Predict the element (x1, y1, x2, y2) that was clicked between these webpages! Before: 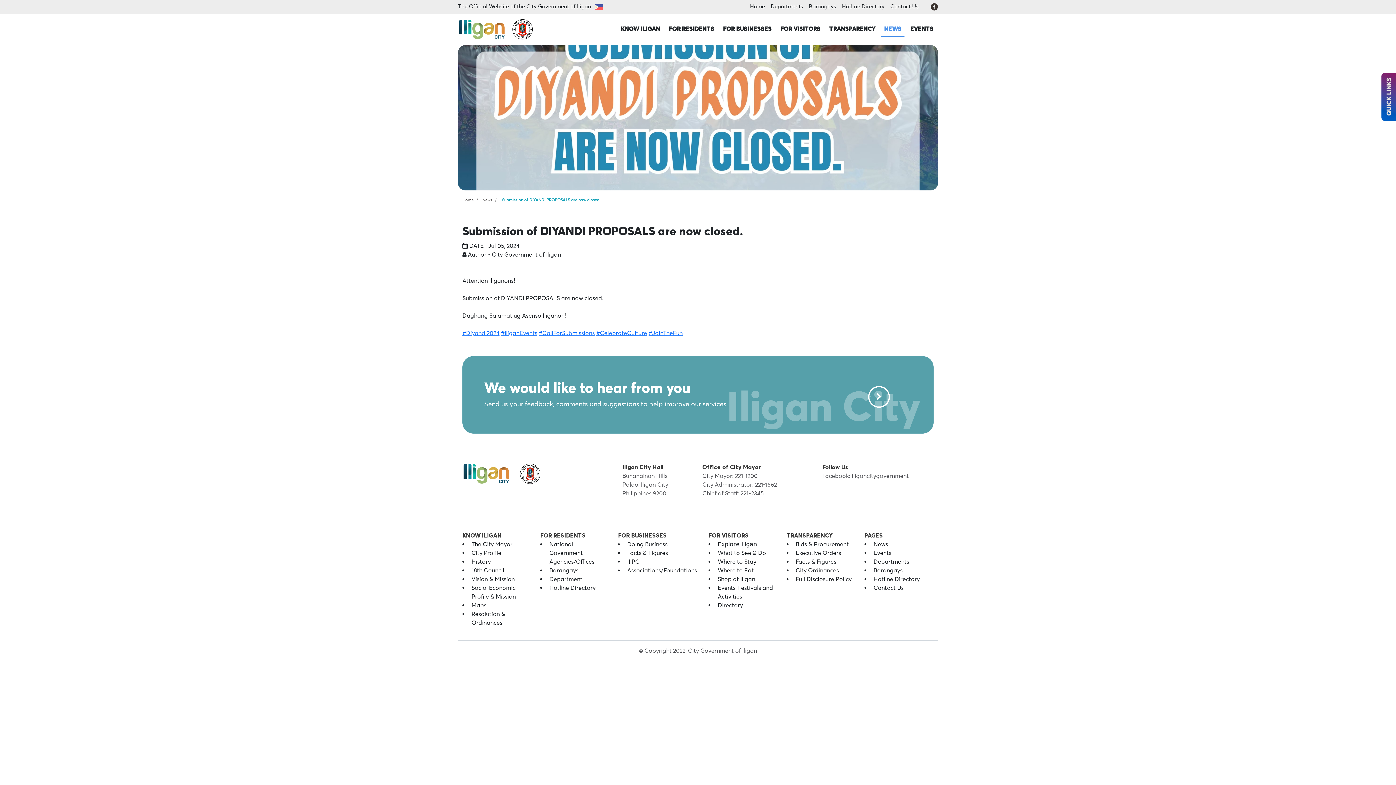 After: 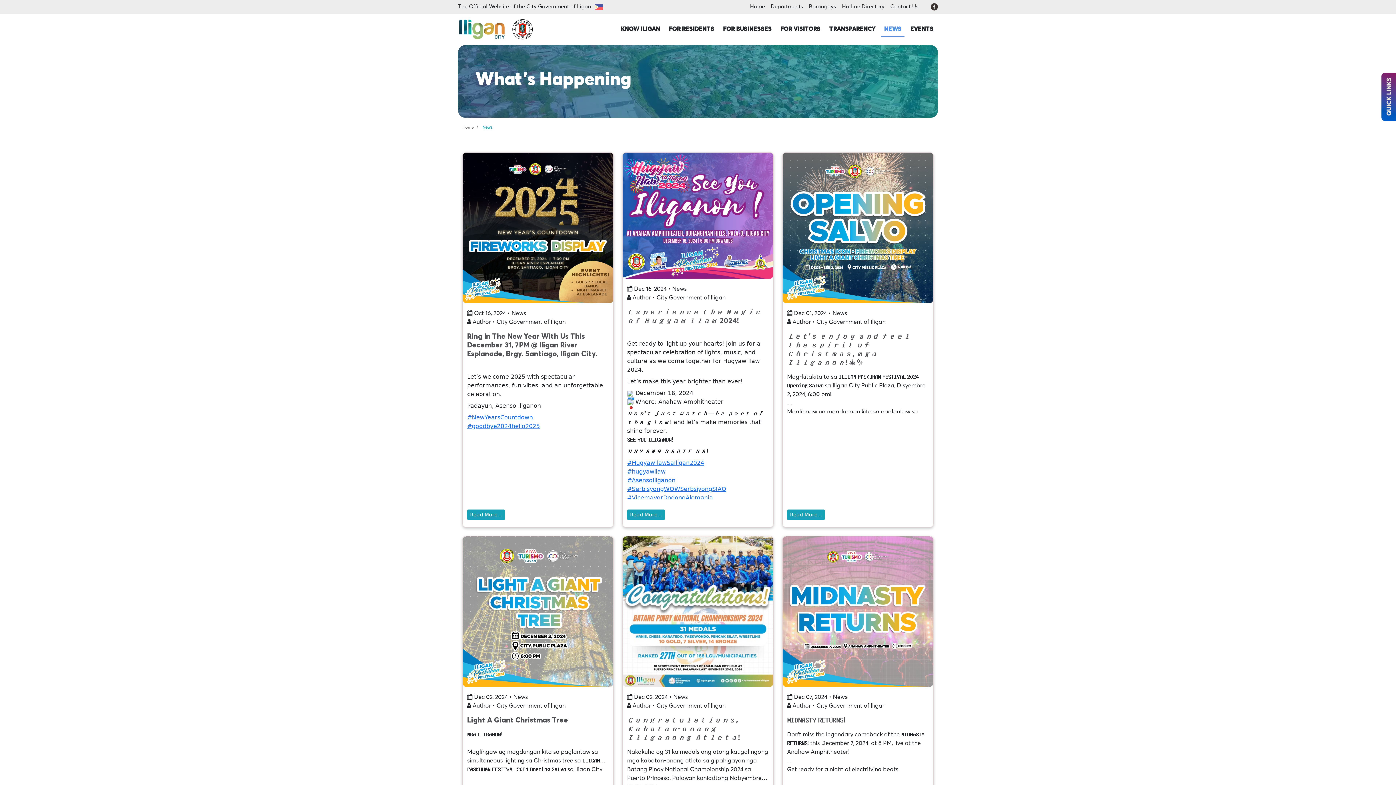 Action: bbox: (870, 540, 933, 549) label: News